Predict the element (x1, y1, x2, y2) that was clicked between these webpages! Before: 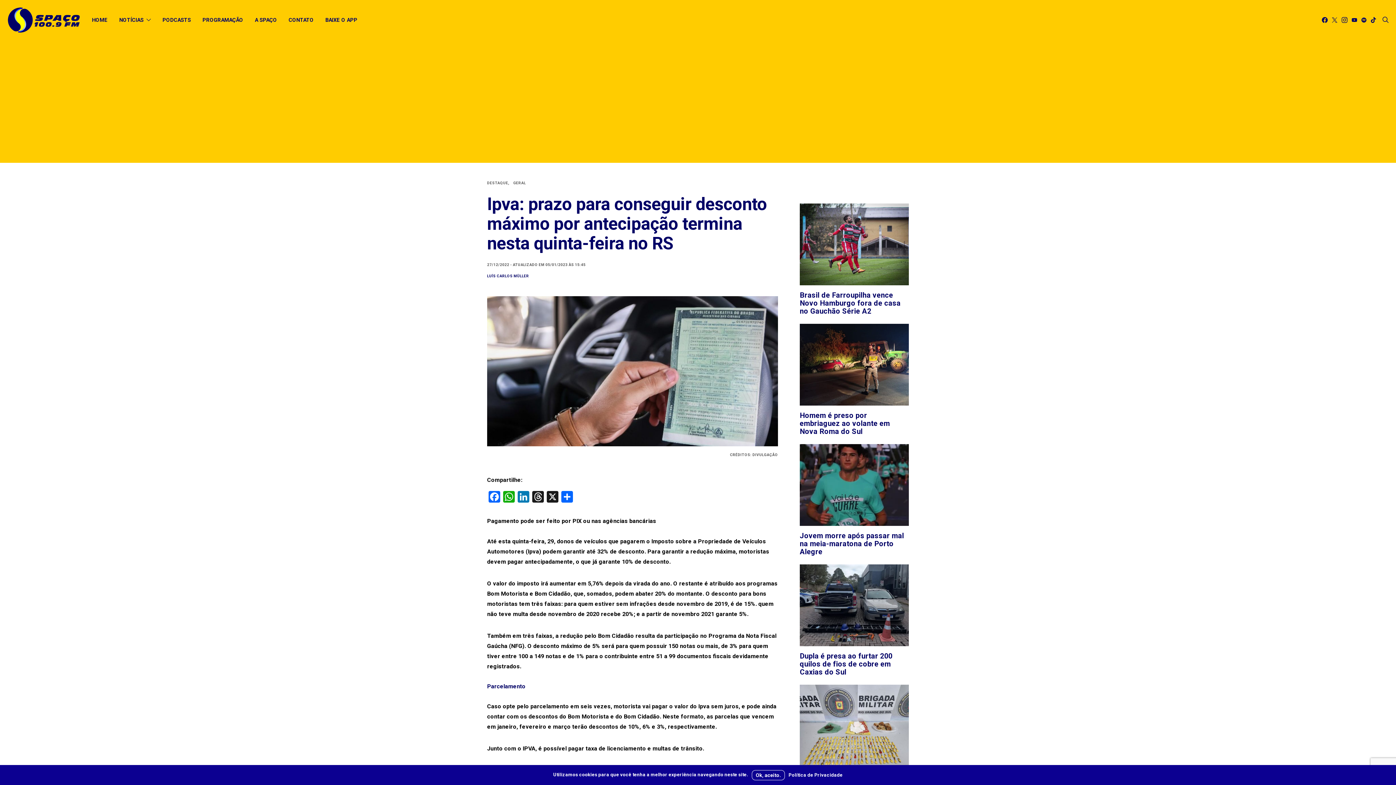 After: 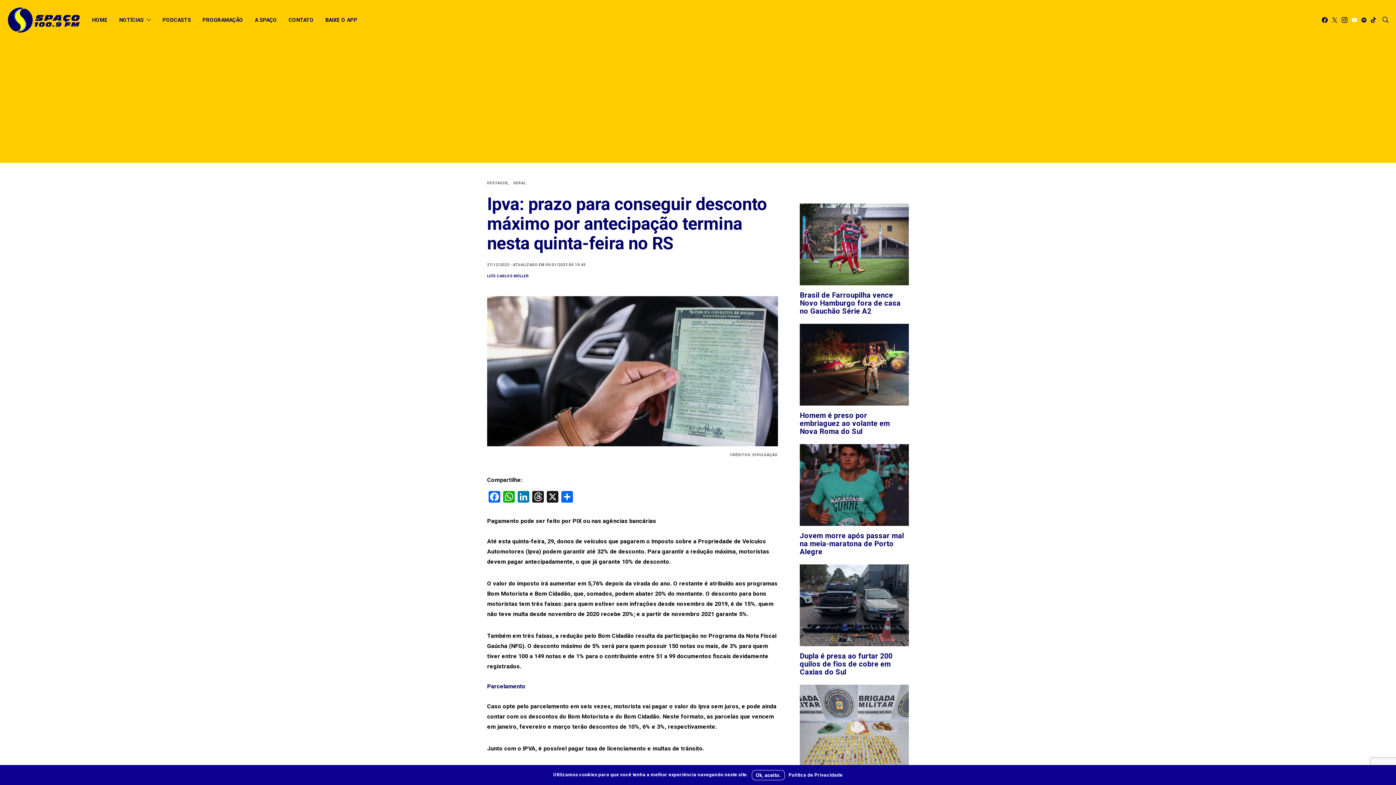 Action: label: YouTube bbox: (1351, 17, 1357, 22)